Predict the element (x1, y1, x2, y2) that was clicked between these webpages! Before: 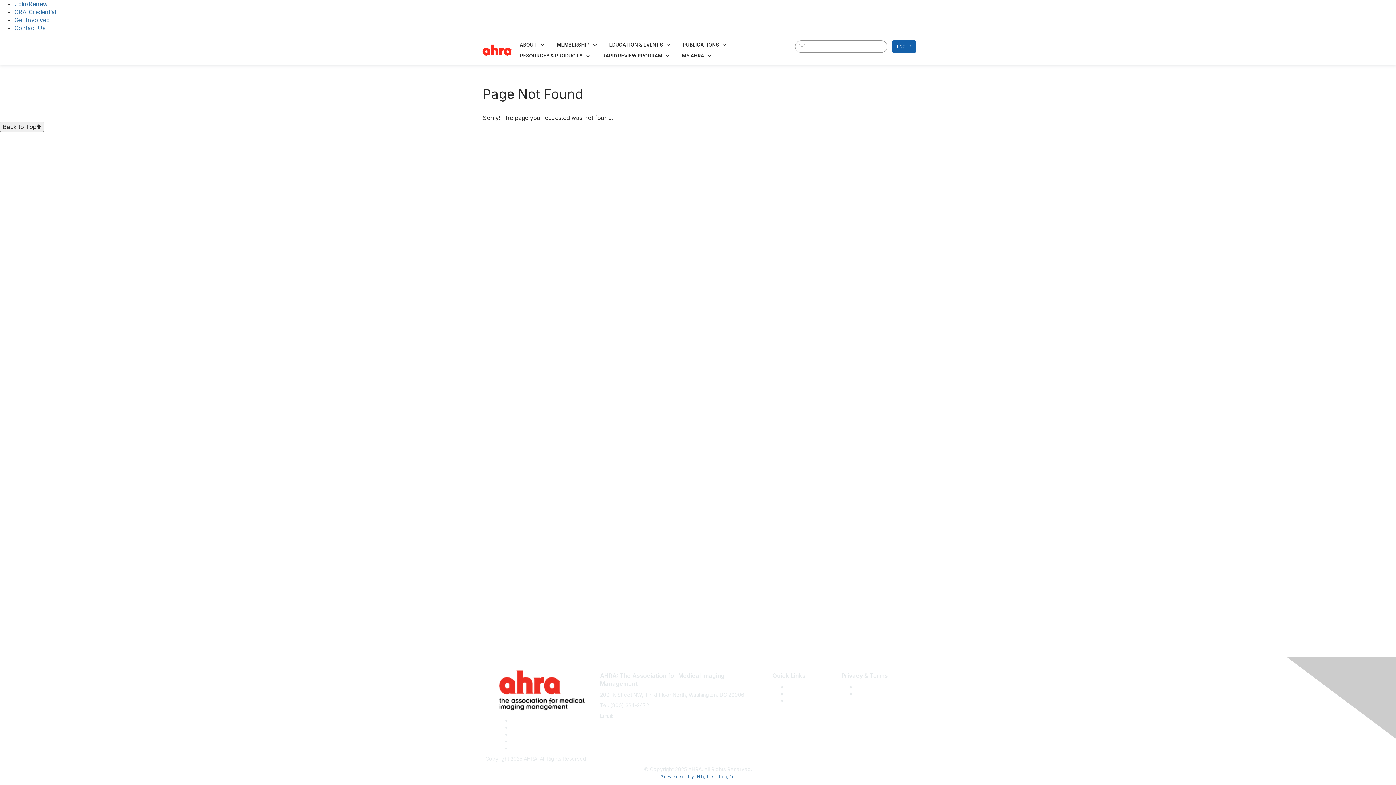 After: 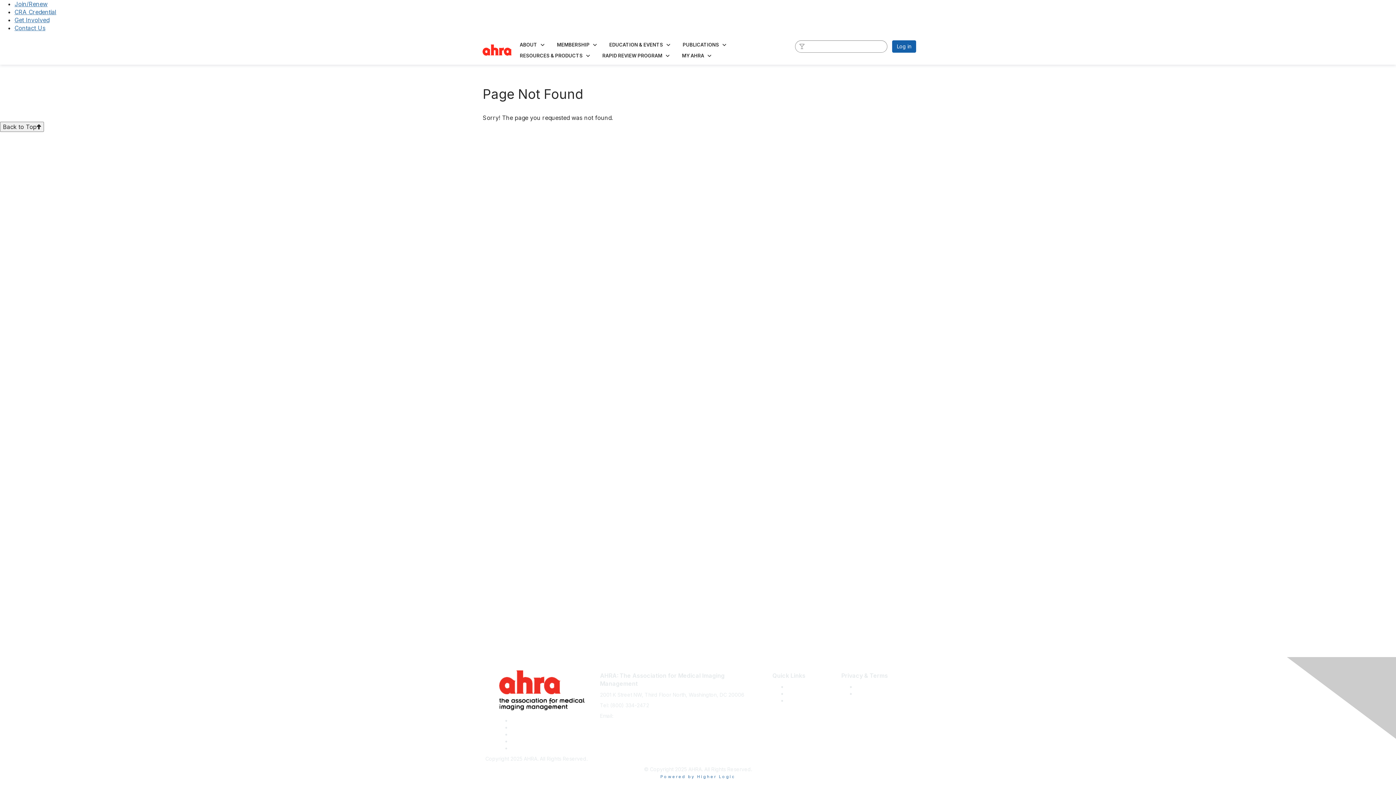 Action: label: memberservices@ahra.org bbox: (614, 713, 679, 719)